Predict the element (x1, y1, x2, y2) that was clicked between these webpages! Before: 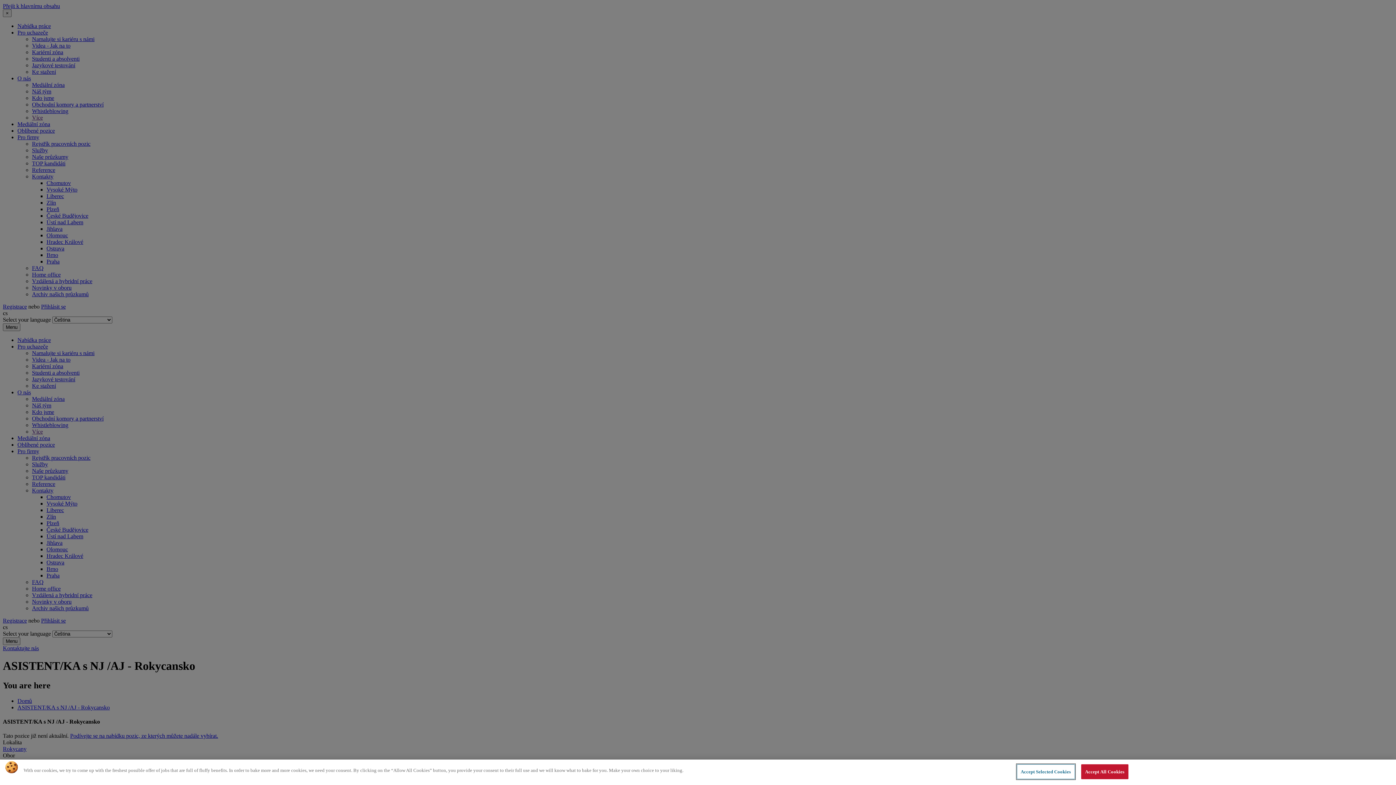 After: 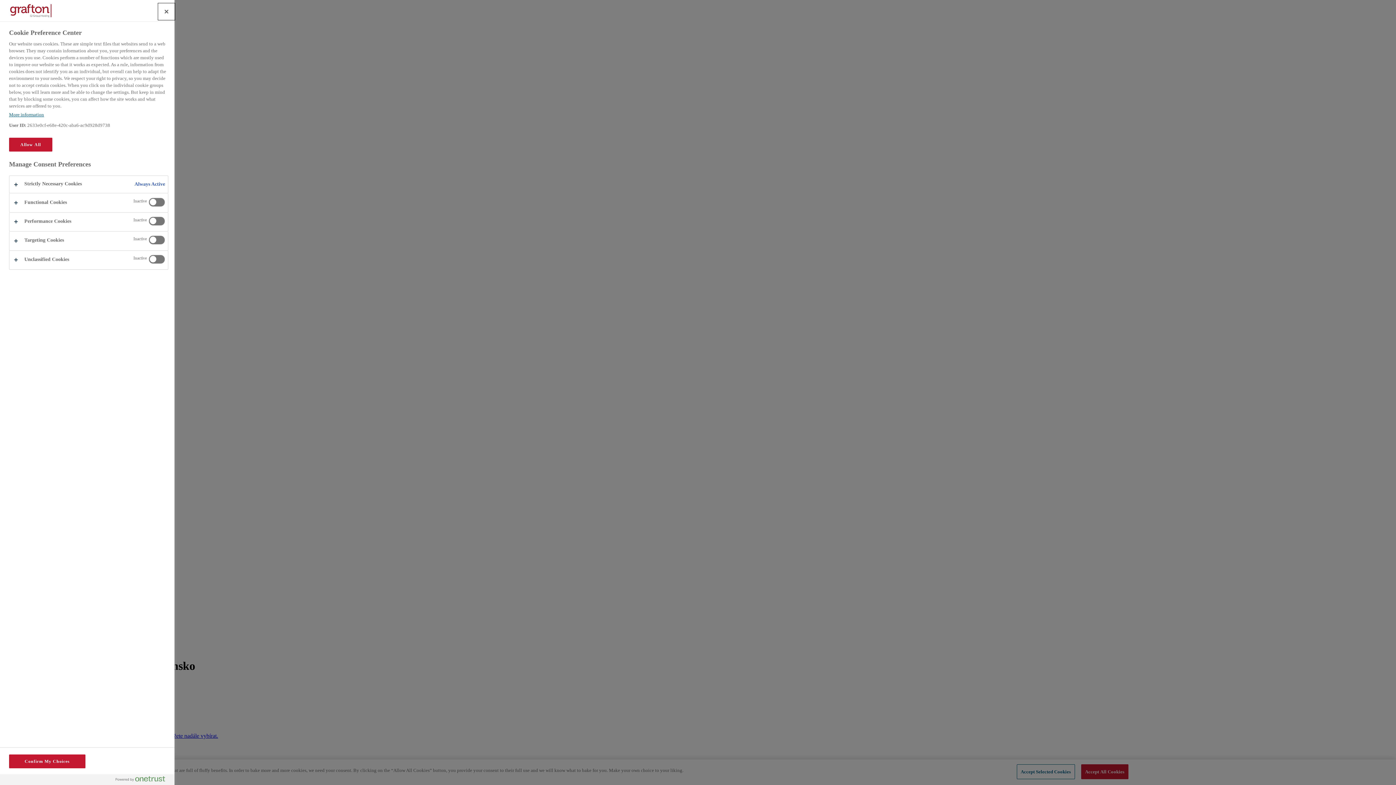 Action: label: Accept Selected Cookies bbox: (1016, 764, 1075, 779)